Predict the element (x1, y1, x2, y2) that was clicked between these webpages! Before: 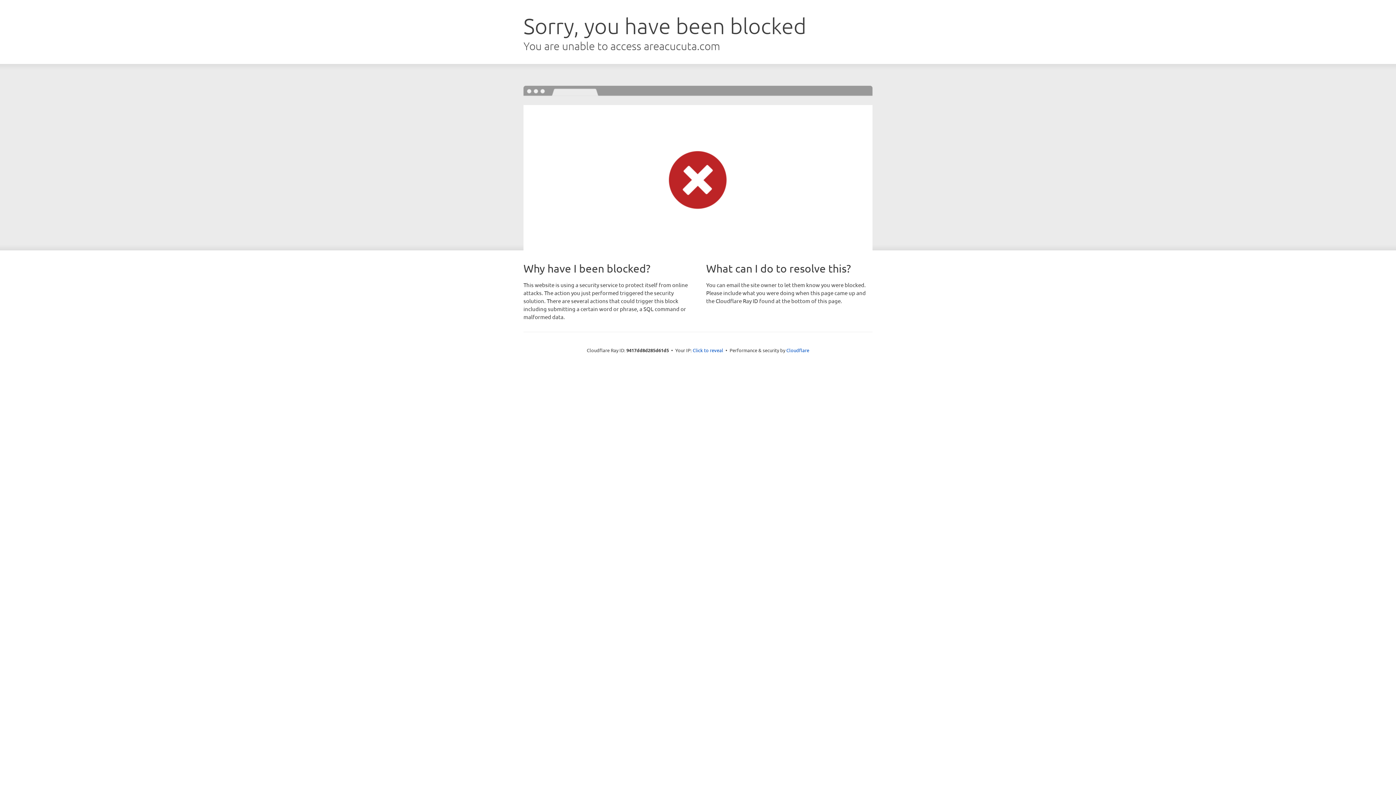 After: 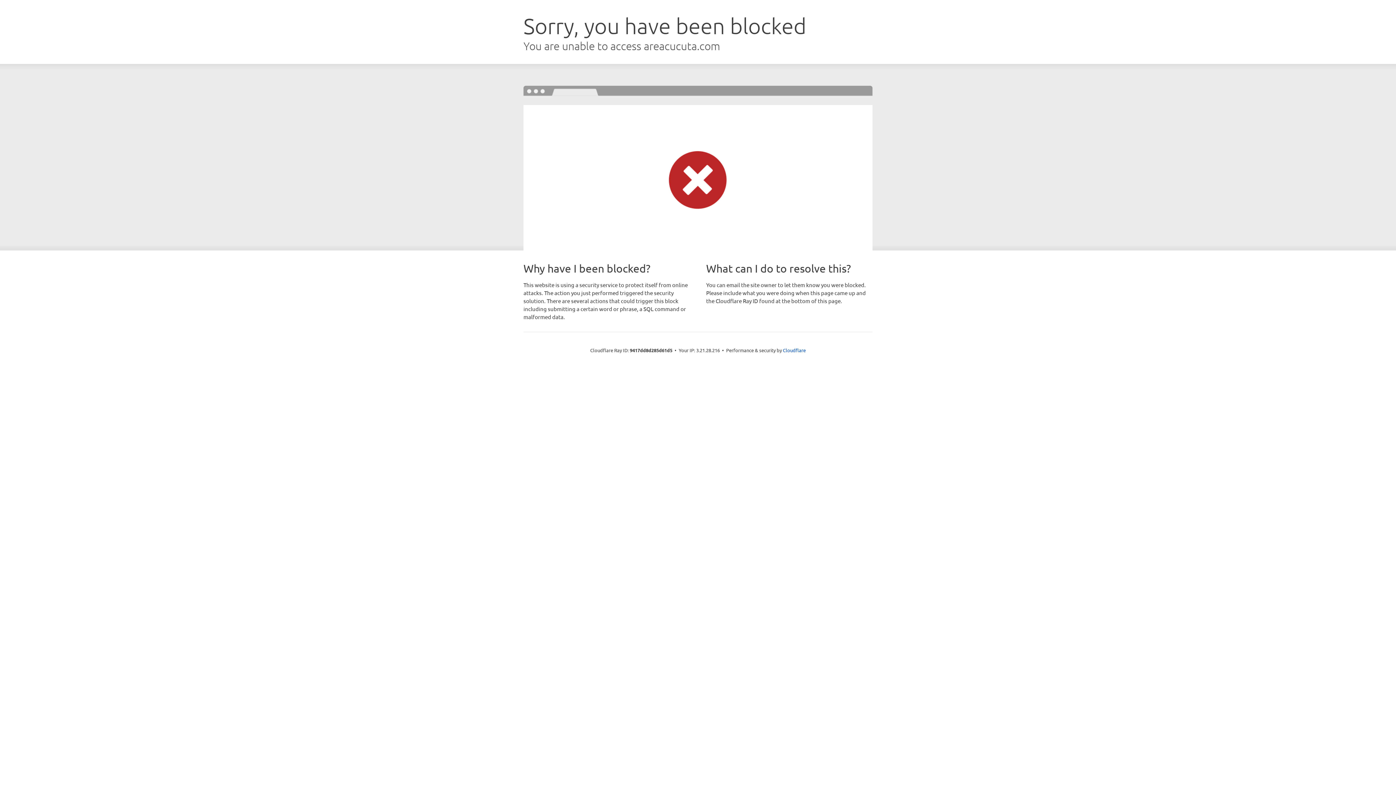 Action: label: Click to reveal bbox: (692, 346, 723, 353)